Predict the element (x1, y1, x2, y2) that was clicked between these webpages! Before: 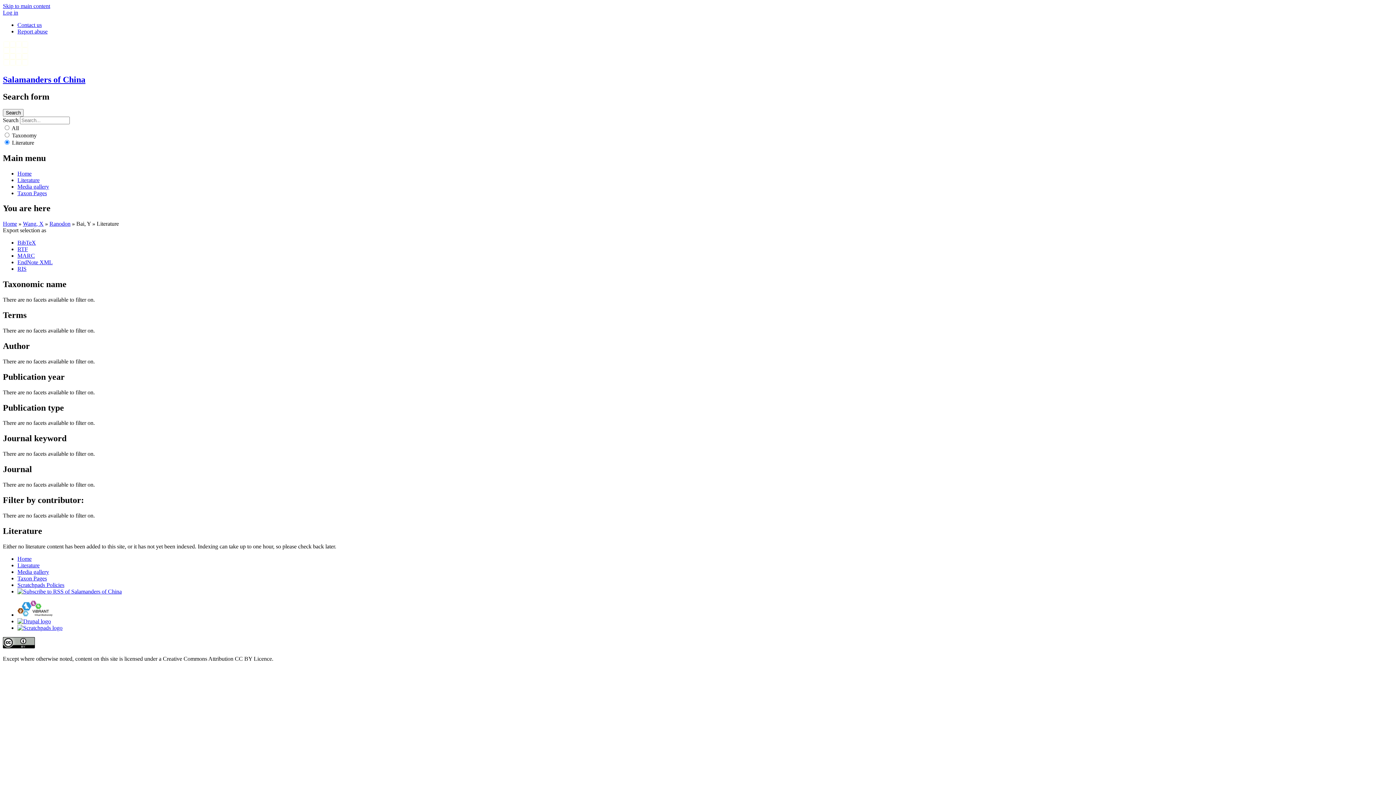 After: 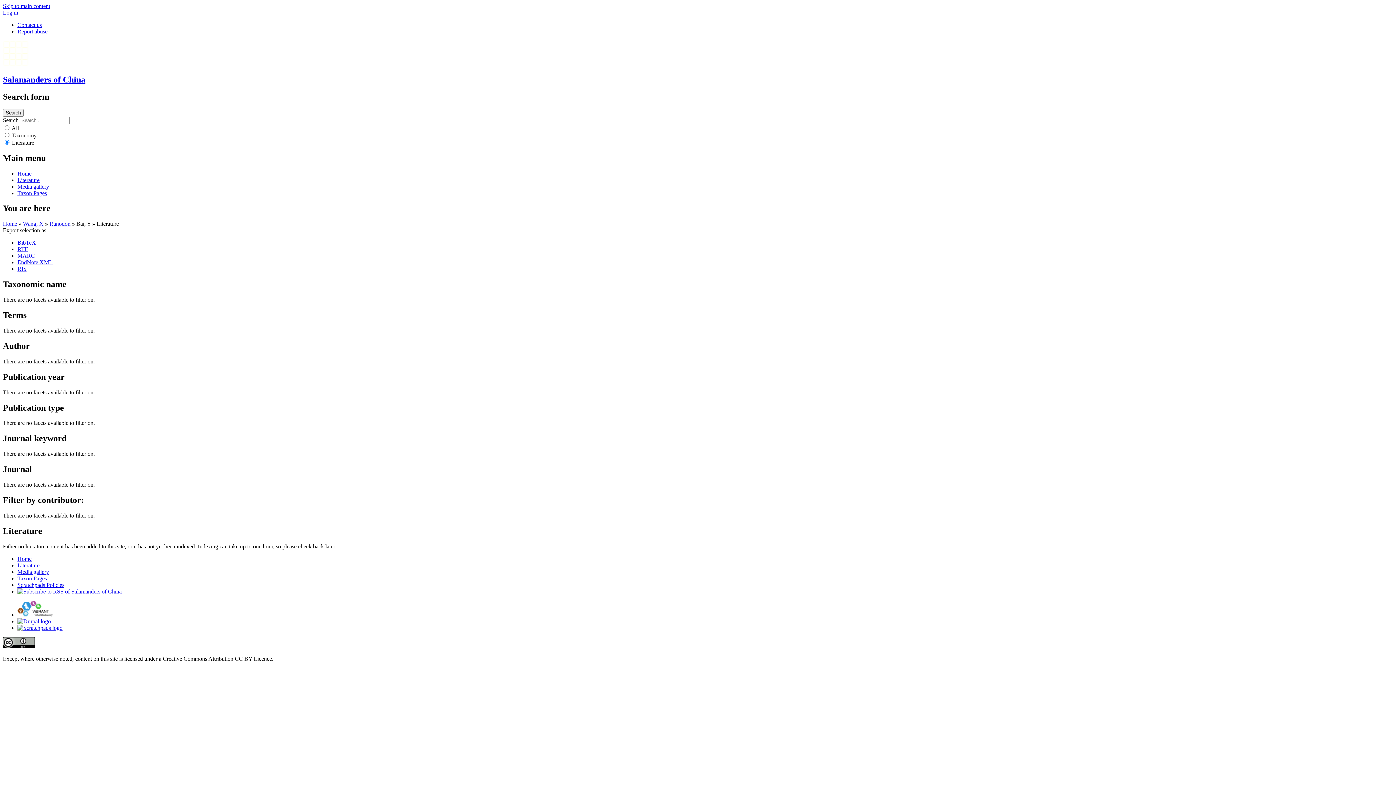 Action: label: Skip to main content bbox: (2, 2, 50, 9)